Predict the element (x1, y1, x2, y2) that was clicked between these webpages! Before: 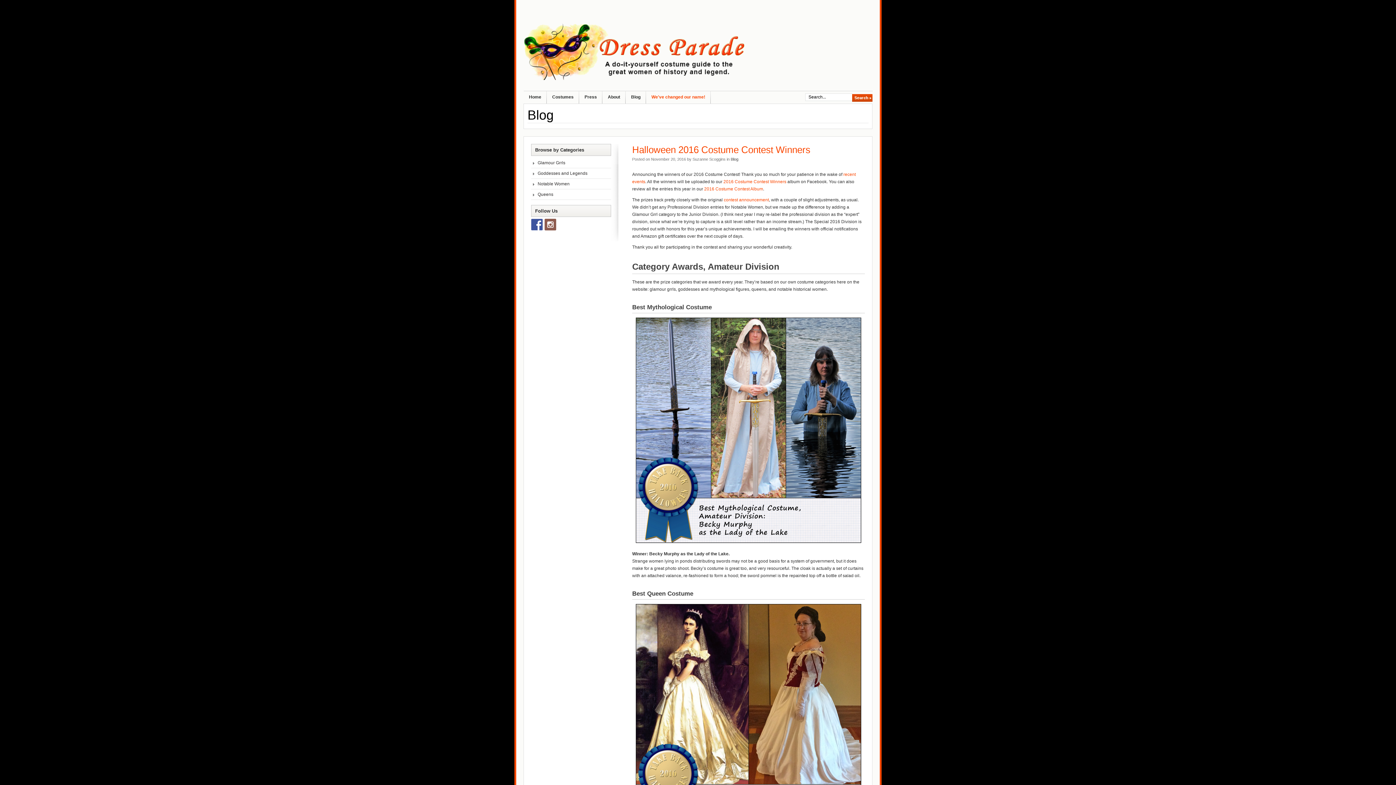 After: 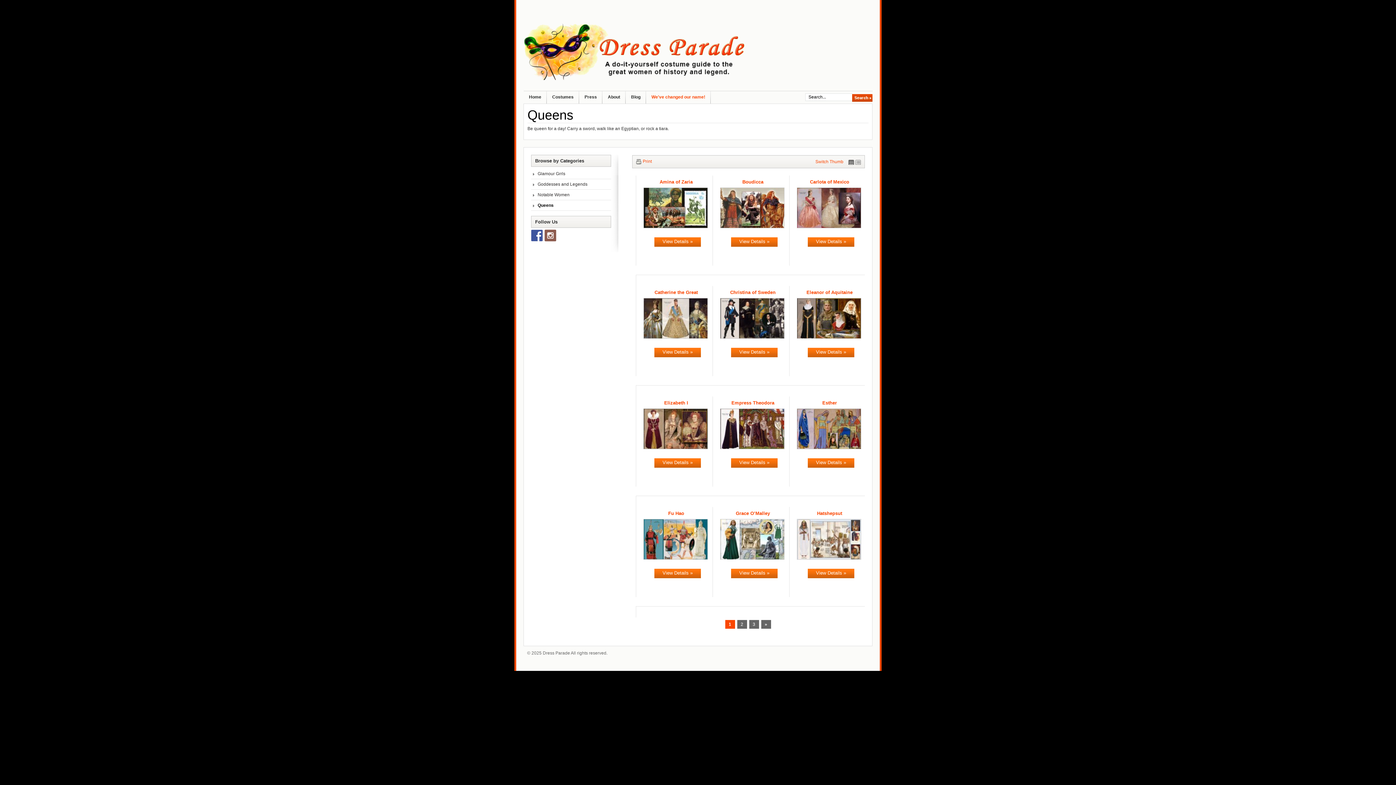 Action: label: Queens bbox: (531, 189, 611, 200)